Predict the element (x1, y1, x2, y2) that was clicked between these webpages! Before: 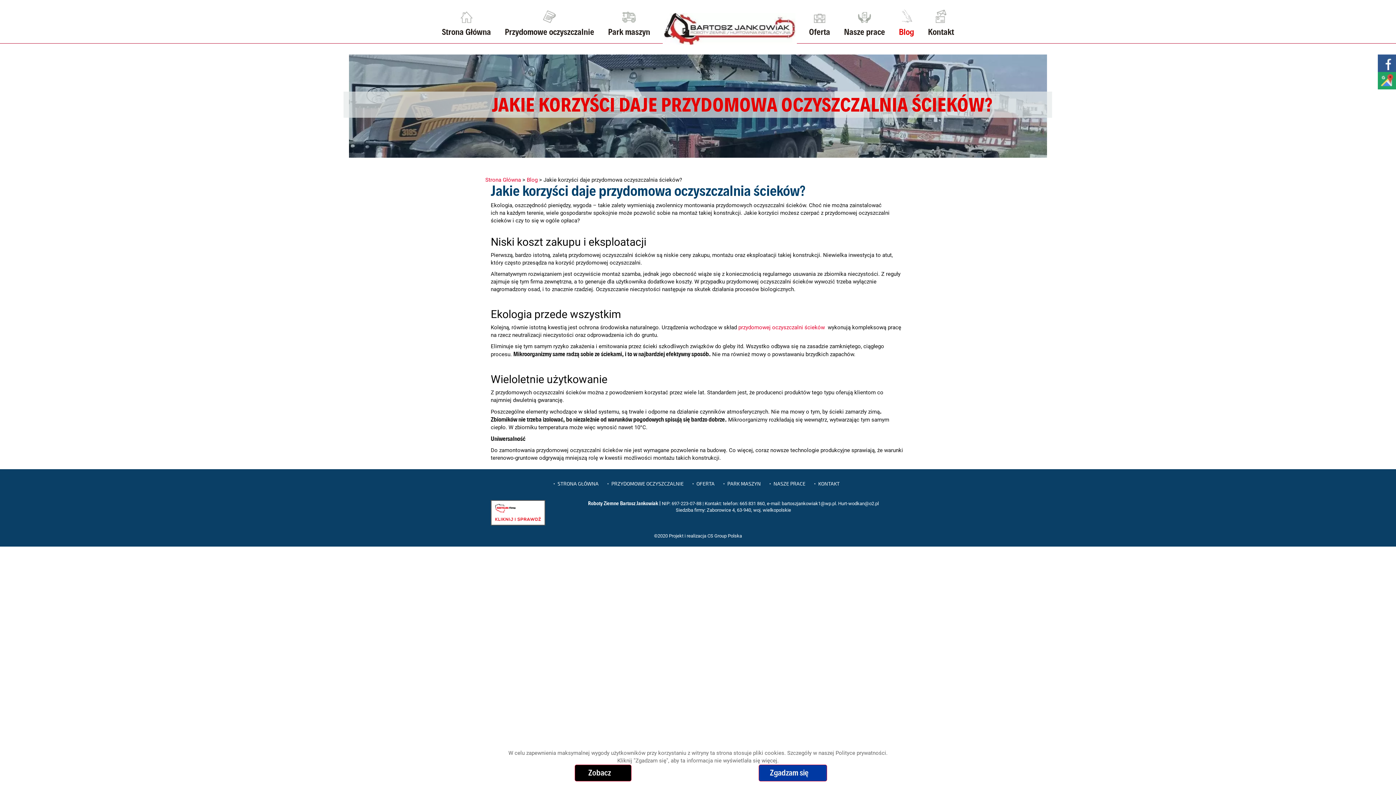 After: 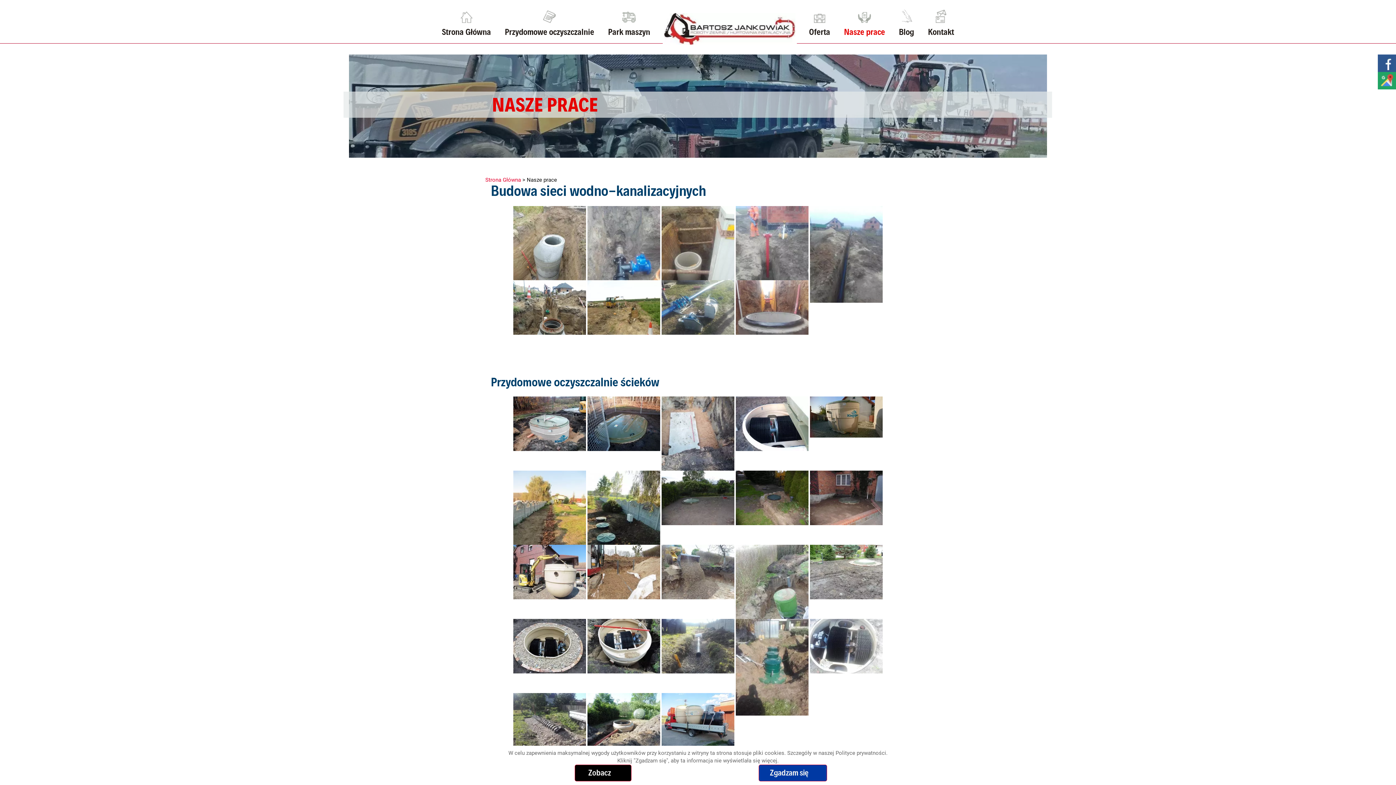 Action: label: NASZE PRACE bbox: (767, 480, 811, 489)